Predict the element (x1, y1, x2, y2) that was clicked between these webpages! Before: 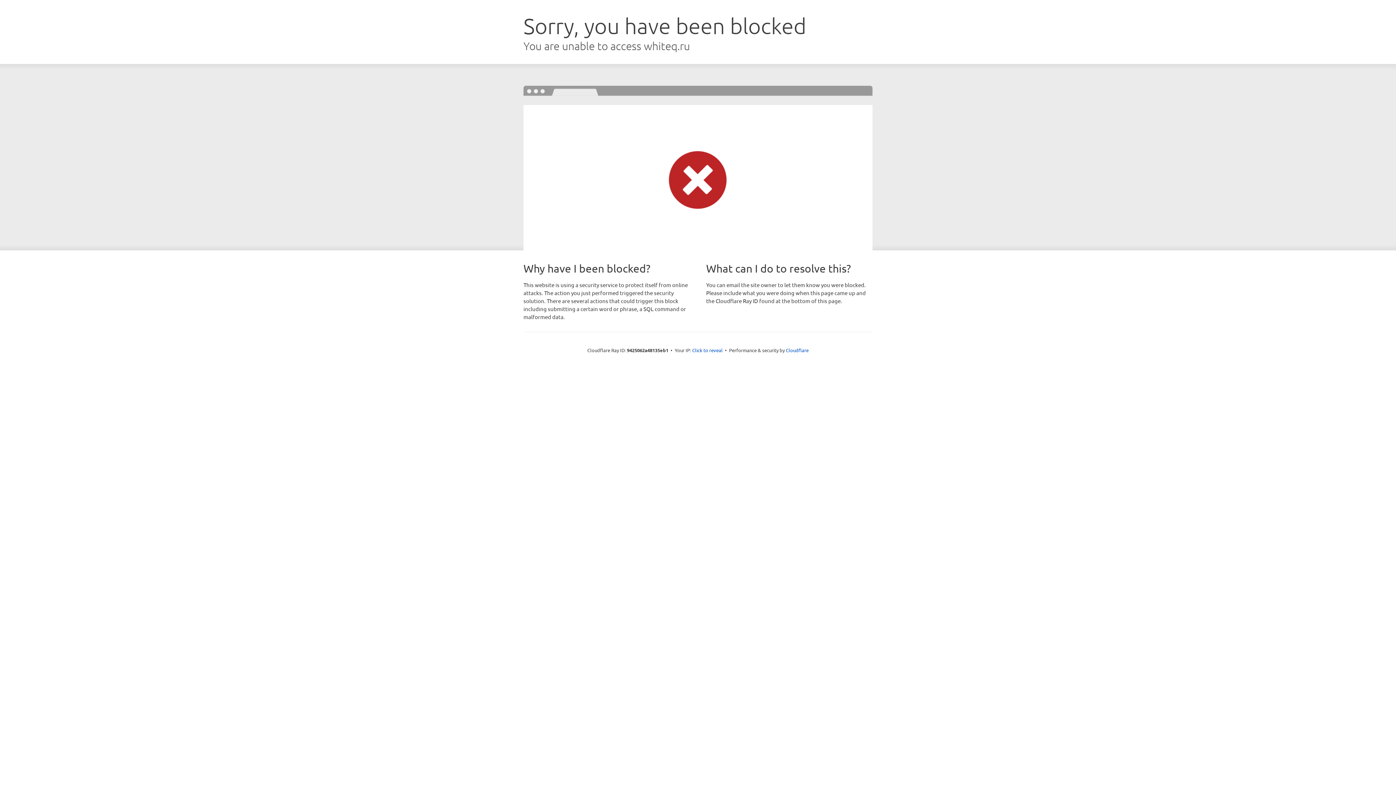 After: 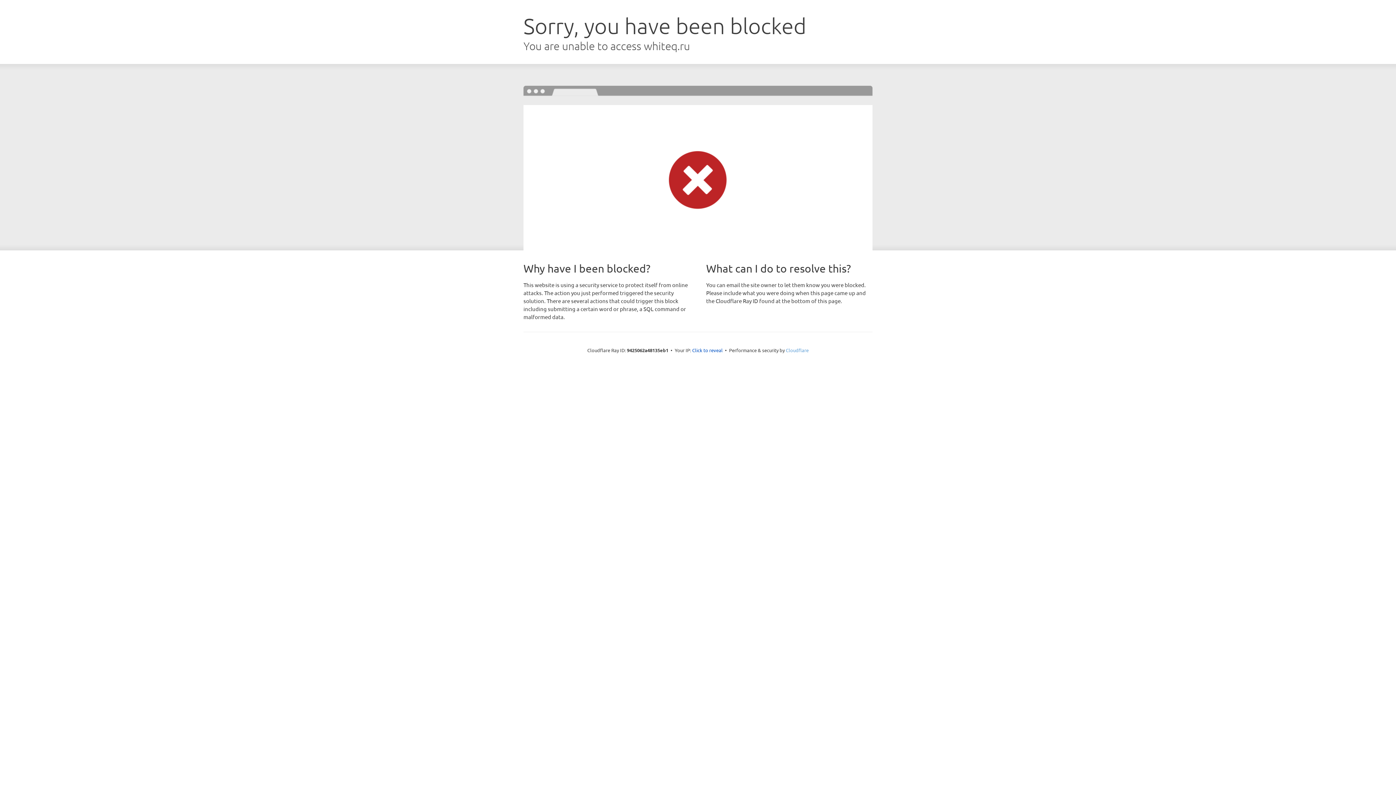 Action: label: Cloudflare bbox: (786, 347, 808, 353)